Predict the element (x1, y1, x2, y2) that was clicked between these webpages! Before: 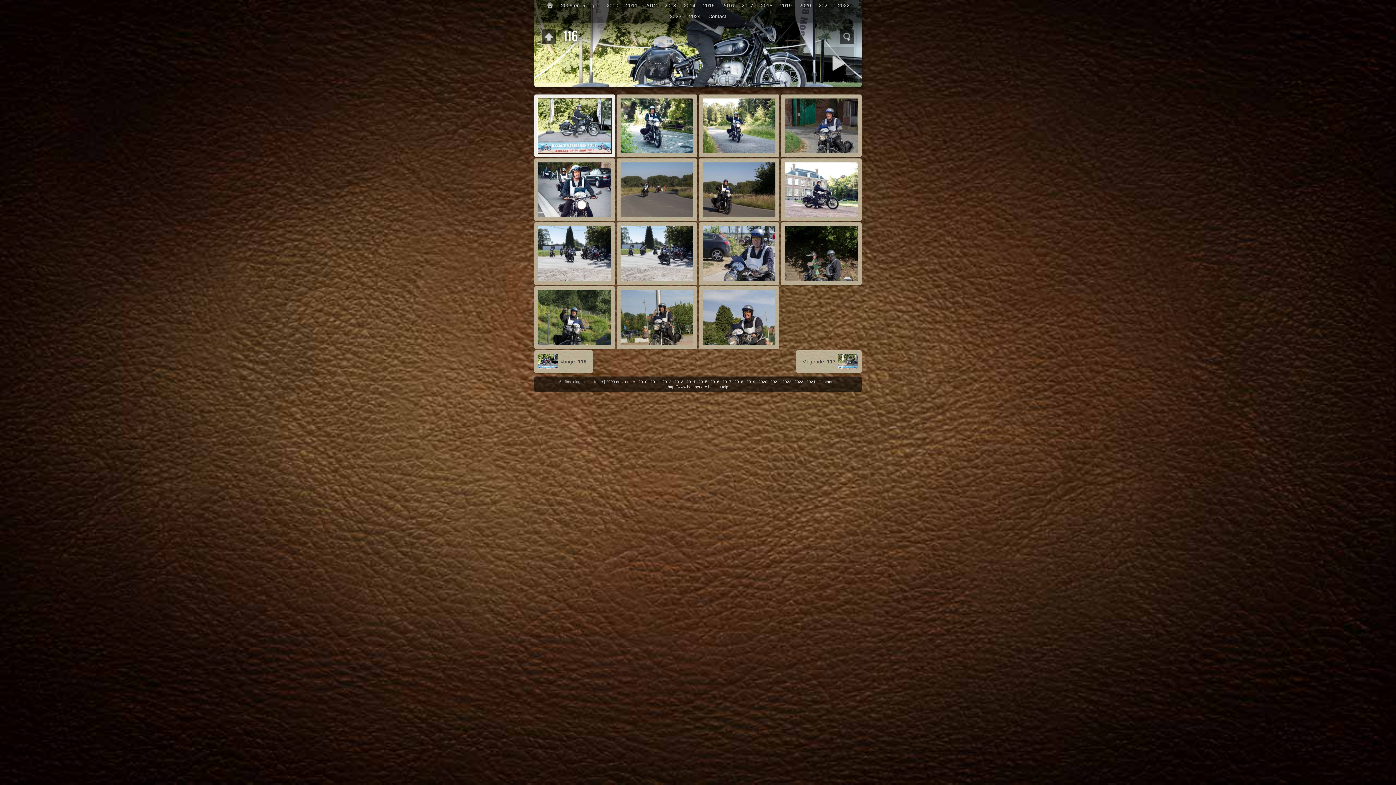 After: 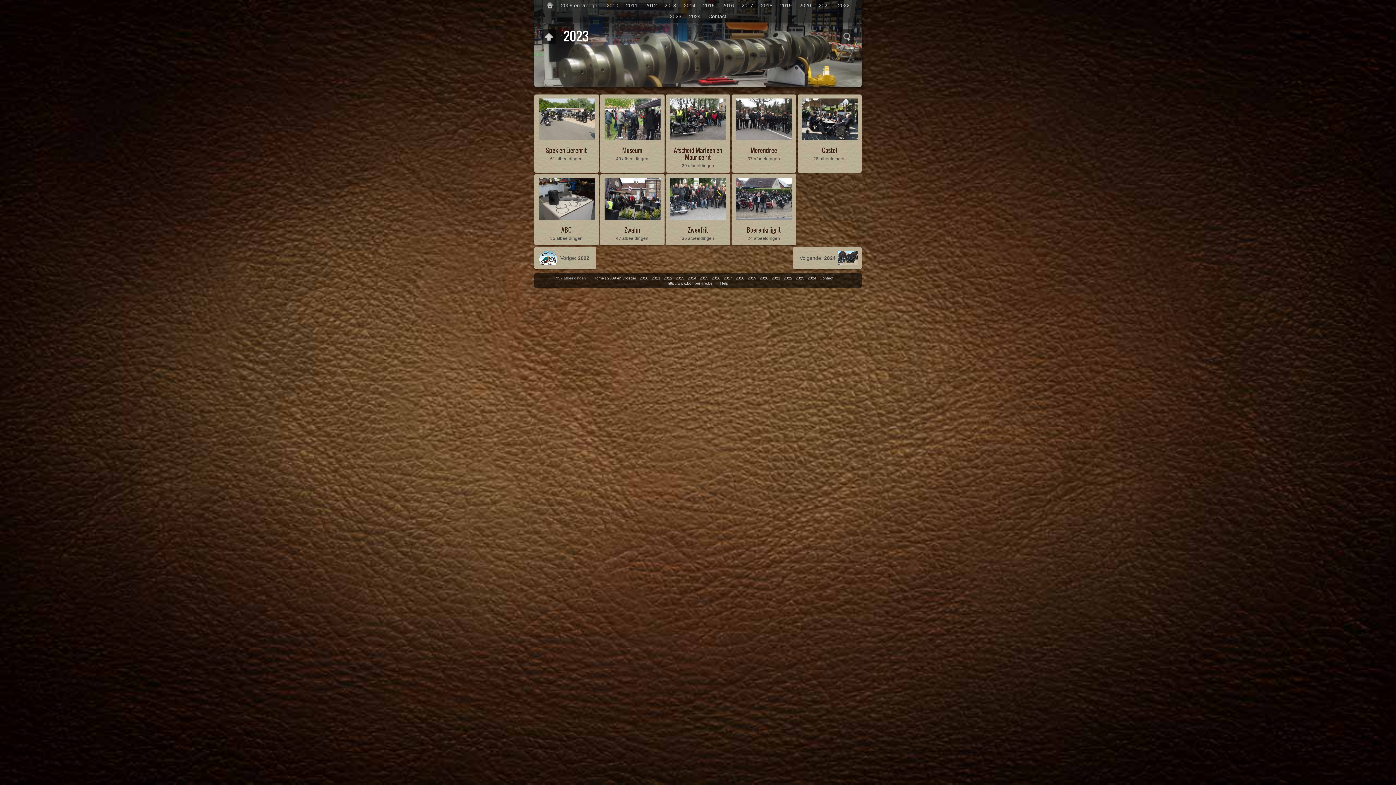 Action: bbox: (666, 10, 685, 21) label: 2023